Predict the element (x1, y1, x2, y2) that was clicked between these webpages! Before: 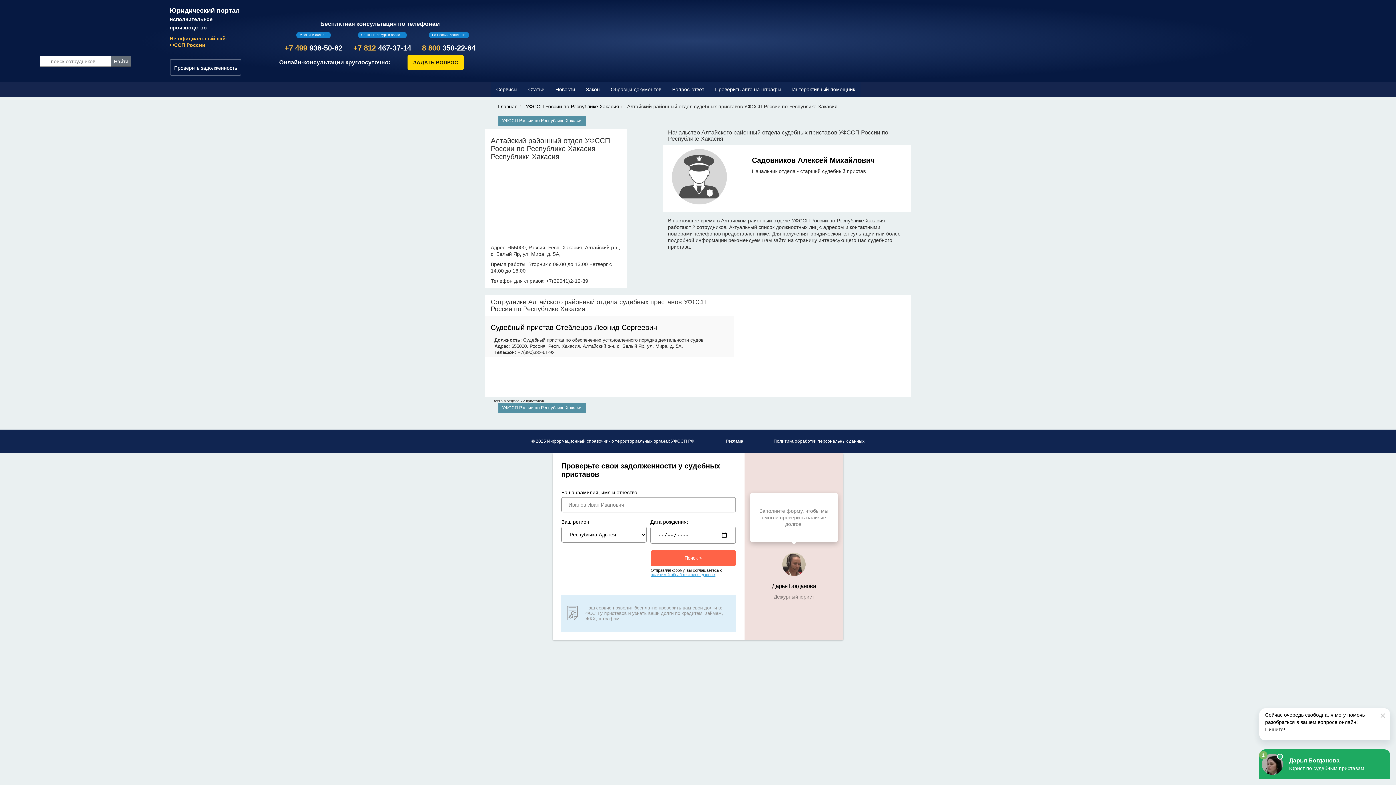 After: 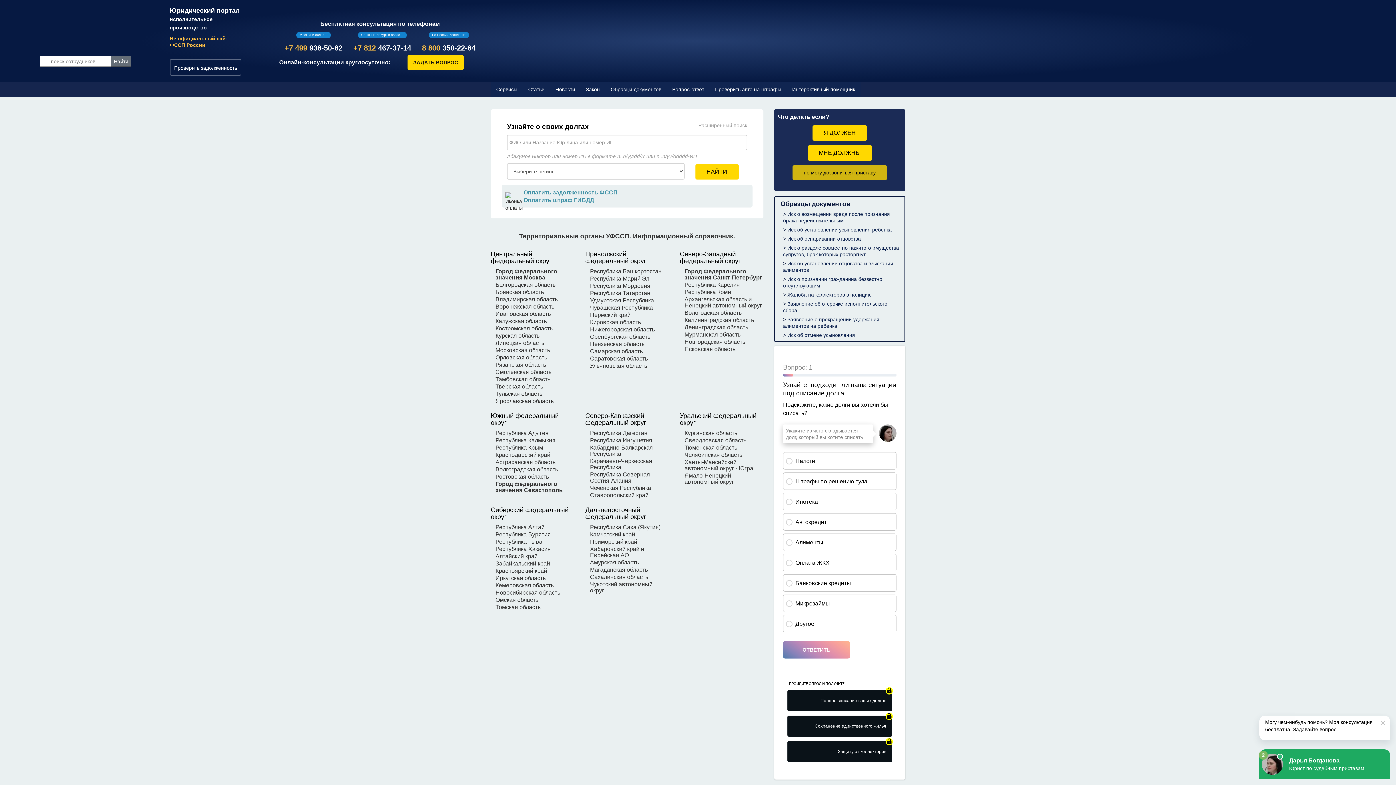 Action: bbox: (0, 0, 127, 73)